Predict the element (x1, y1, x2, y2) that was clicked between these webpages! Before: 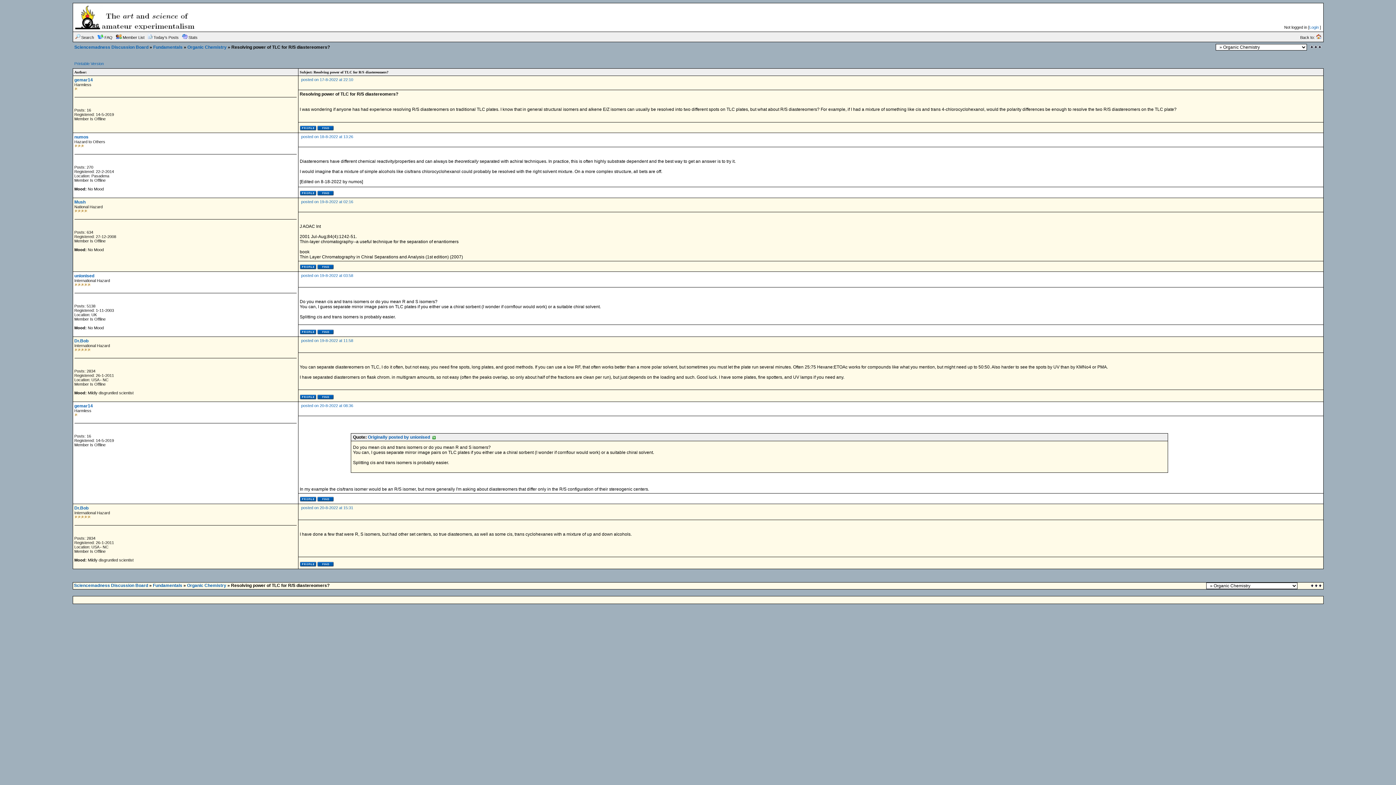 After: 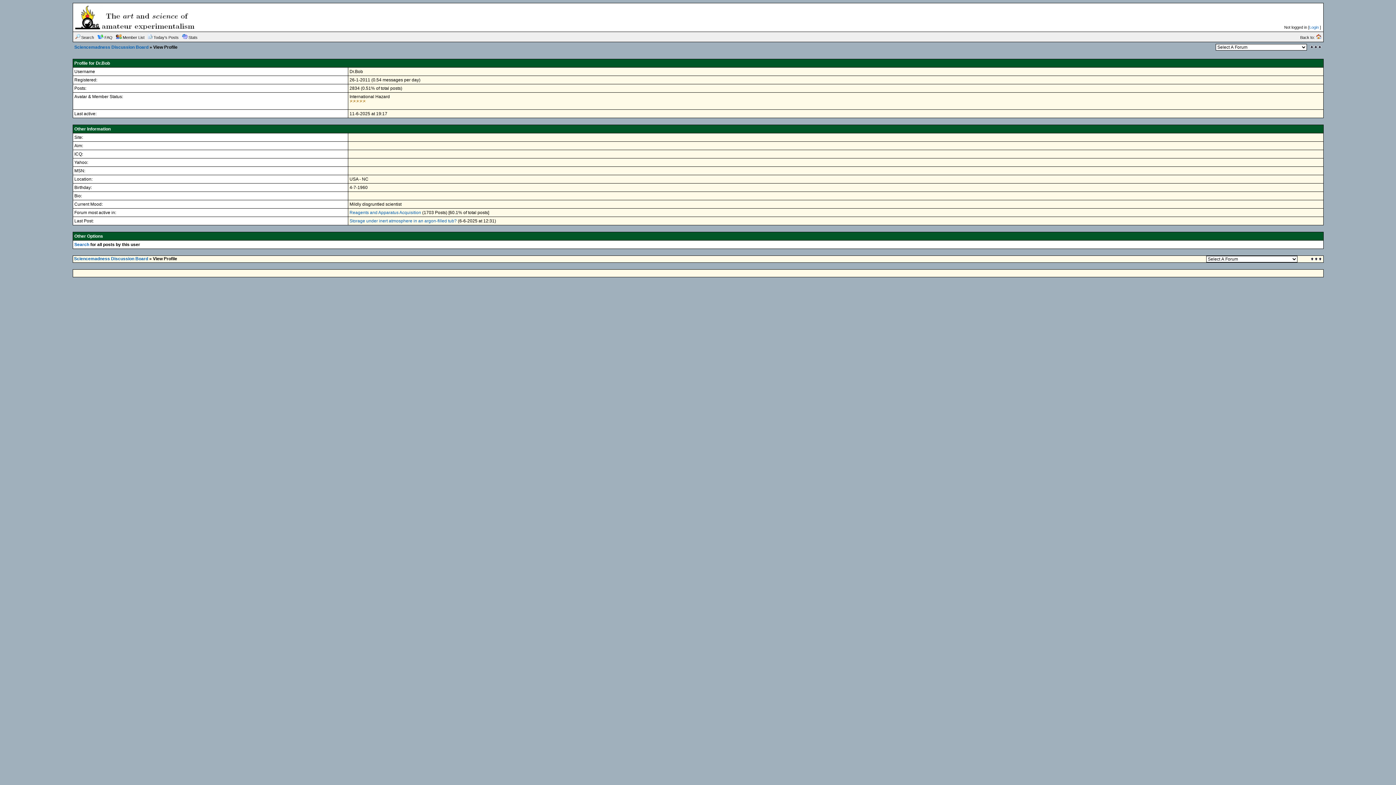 Action: label: Dr.Bob bbox: (74, 505, 88, 510)